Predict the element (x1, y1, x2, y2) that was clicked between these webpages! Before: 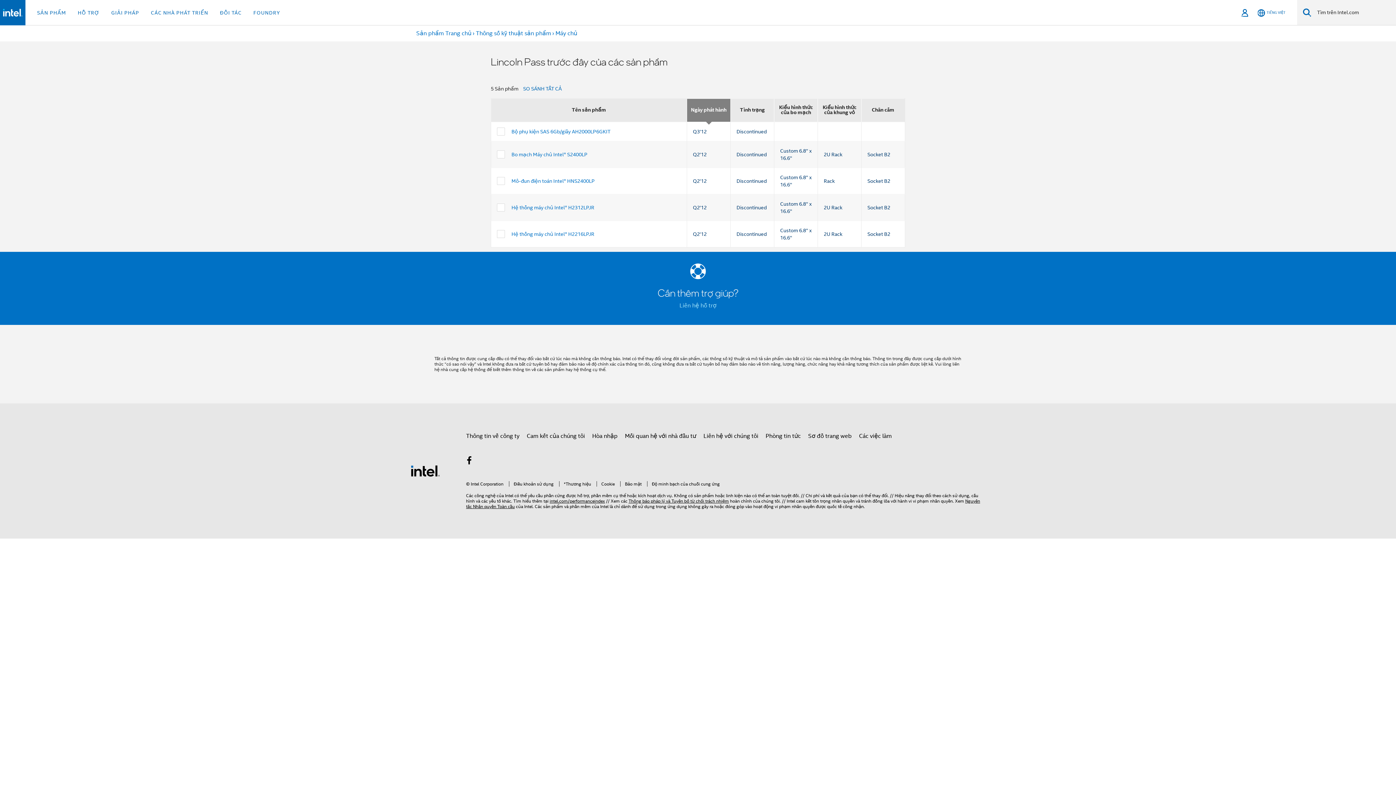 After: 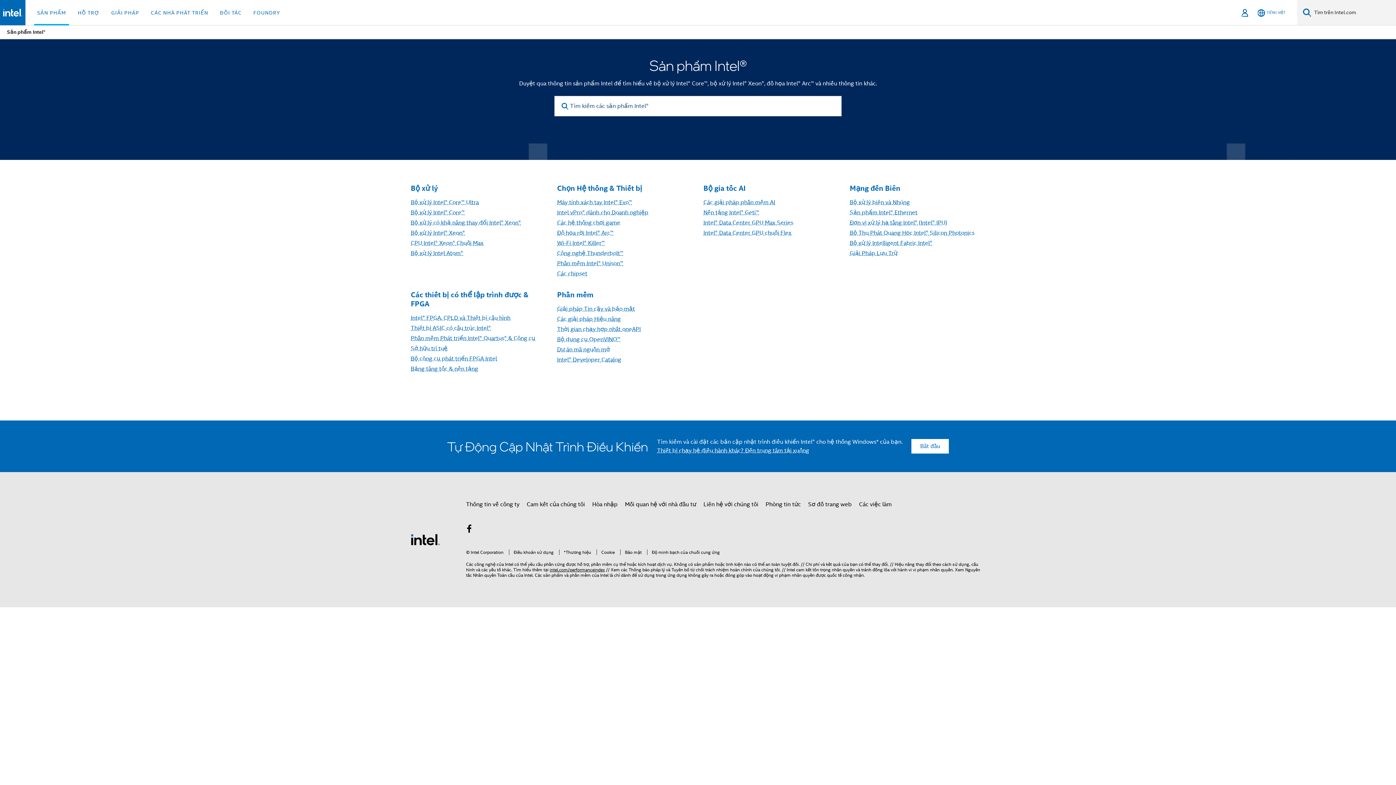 Action: bbox: (416, 29, 474, 37) label: Sản phẩm Trang chủ